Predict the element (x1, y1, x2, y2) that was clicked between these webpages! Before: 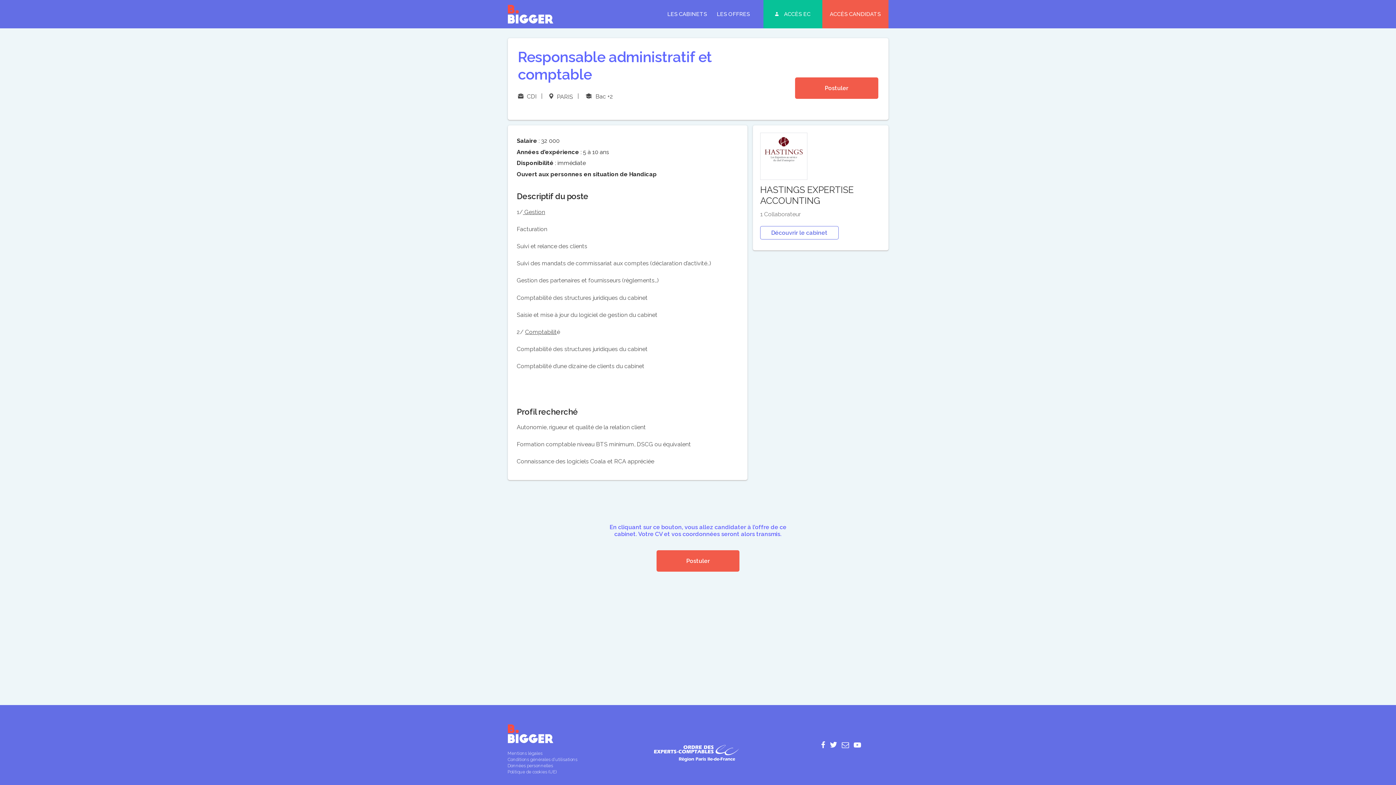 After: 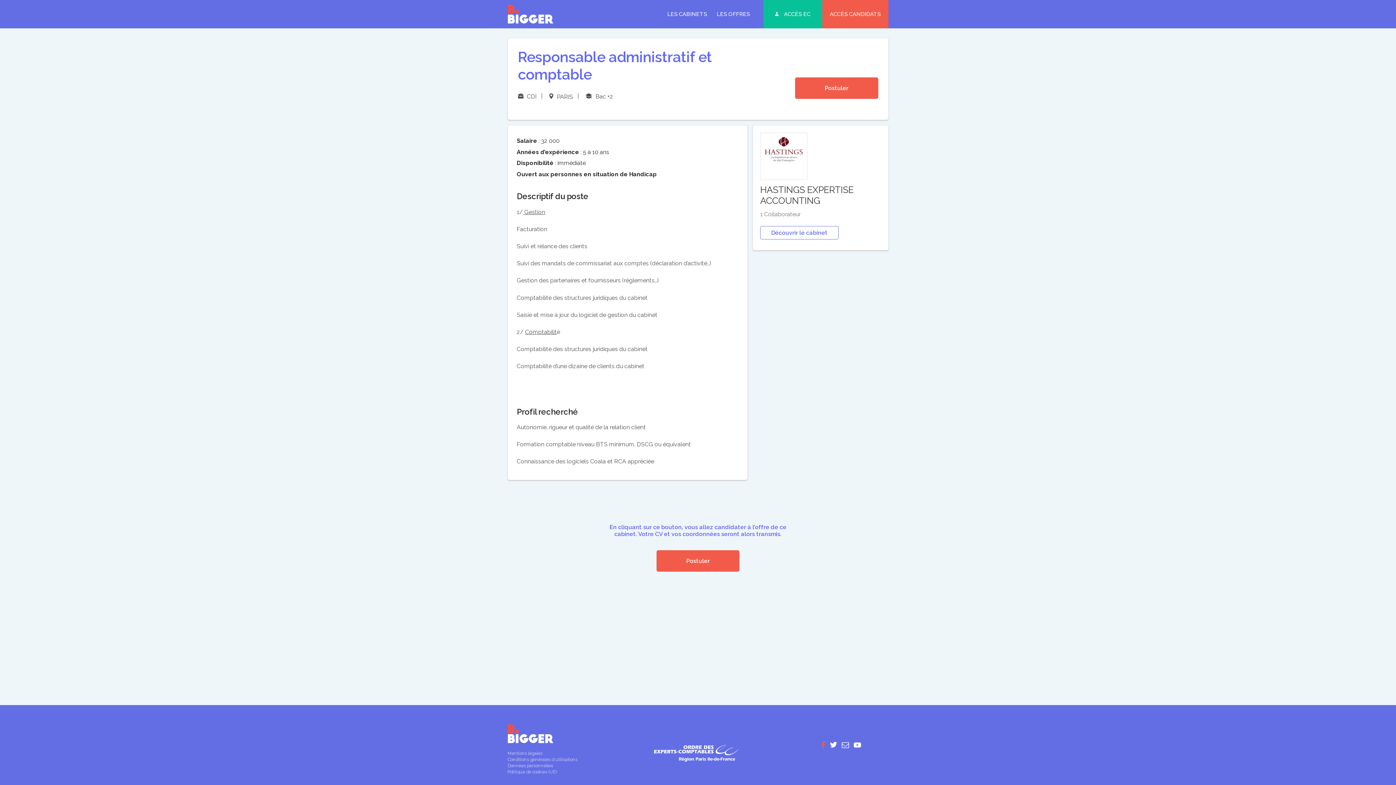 Action: bbox: (821, 741, 825, 749)